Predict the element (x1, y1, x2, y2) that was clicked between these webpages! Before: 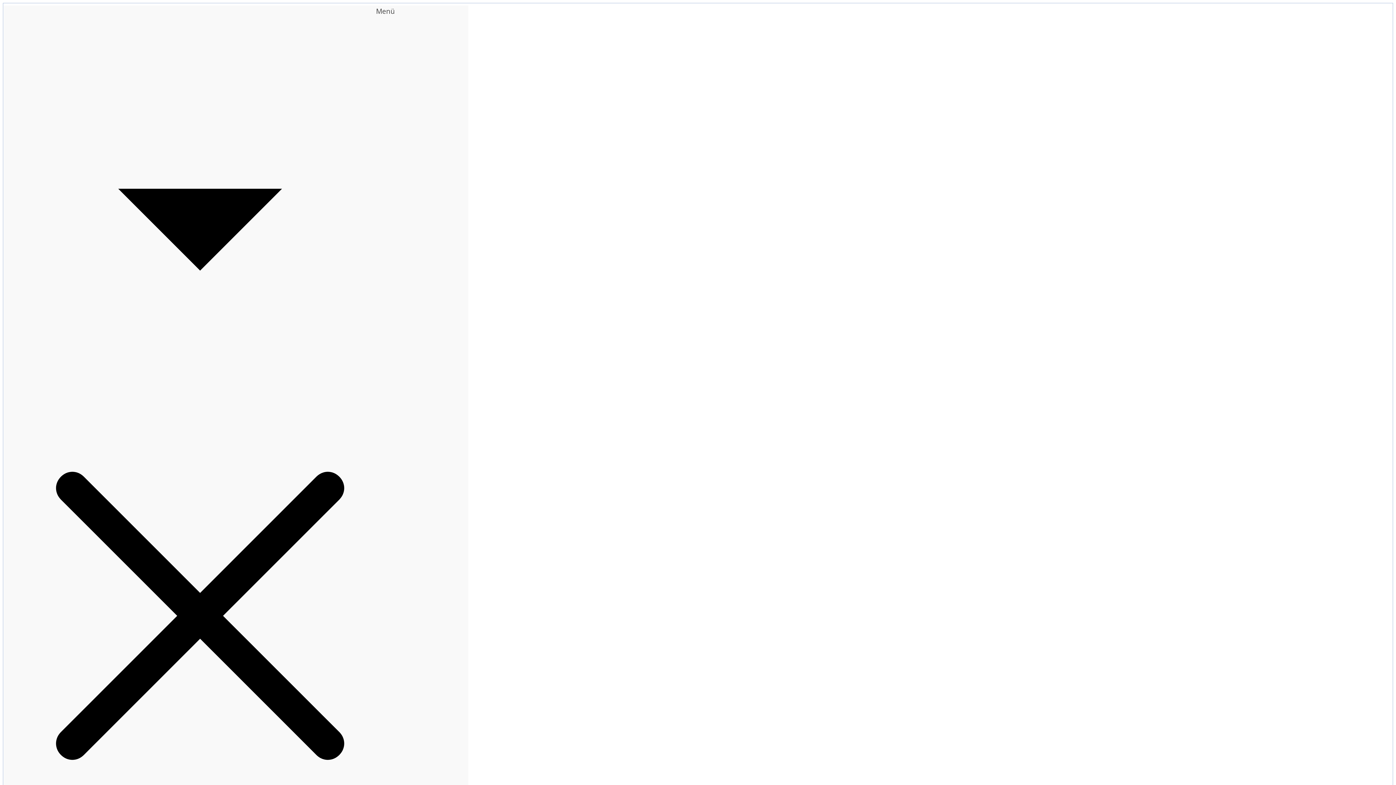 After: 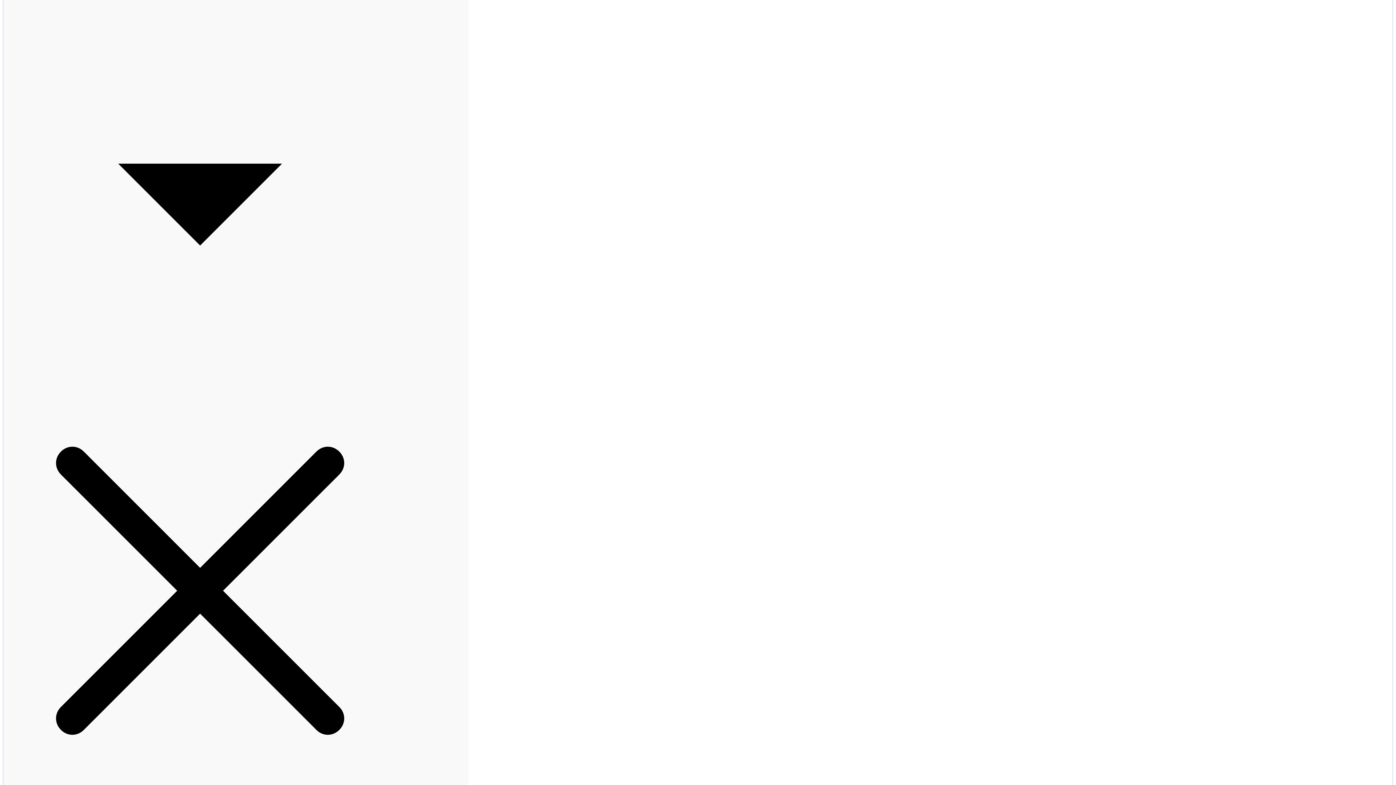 Action: bbox: (3, 25, 396, 814)